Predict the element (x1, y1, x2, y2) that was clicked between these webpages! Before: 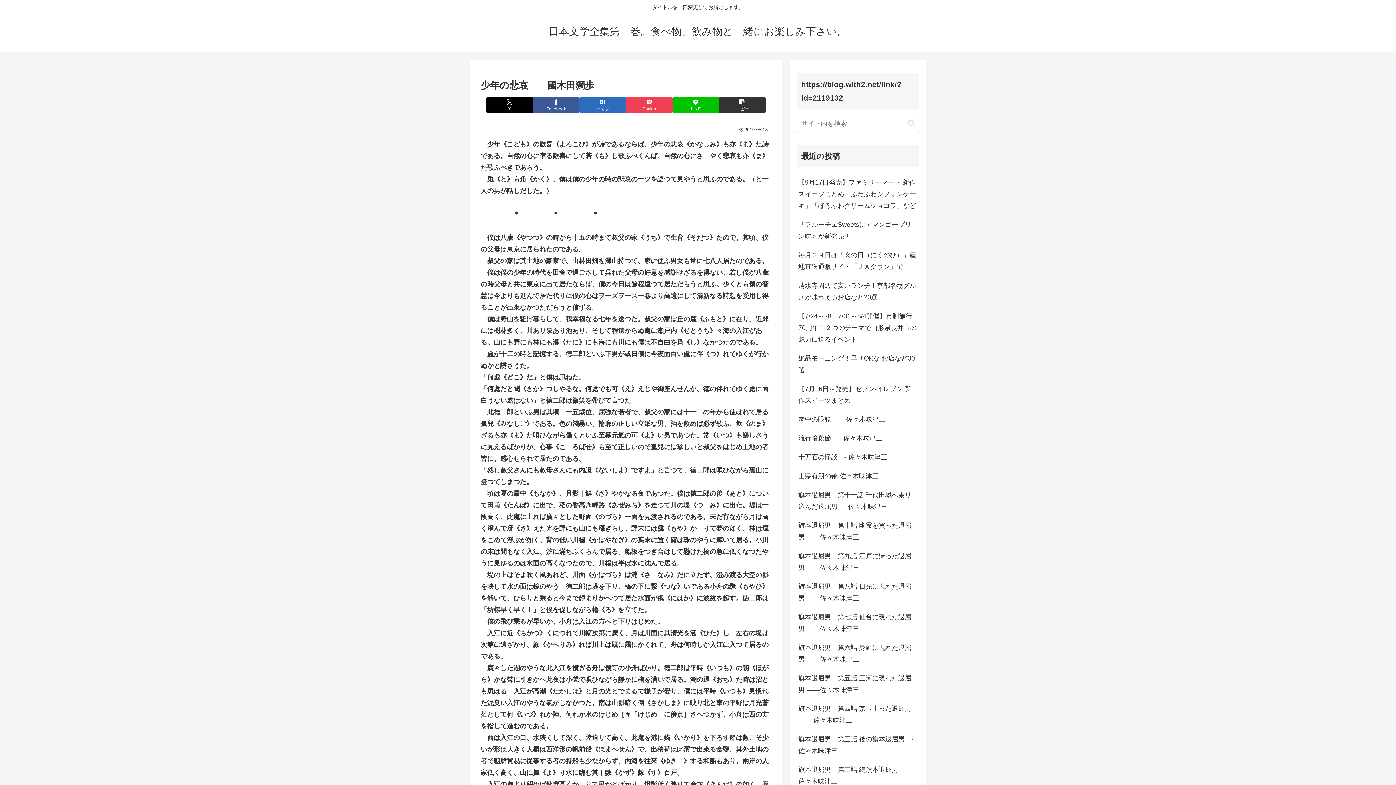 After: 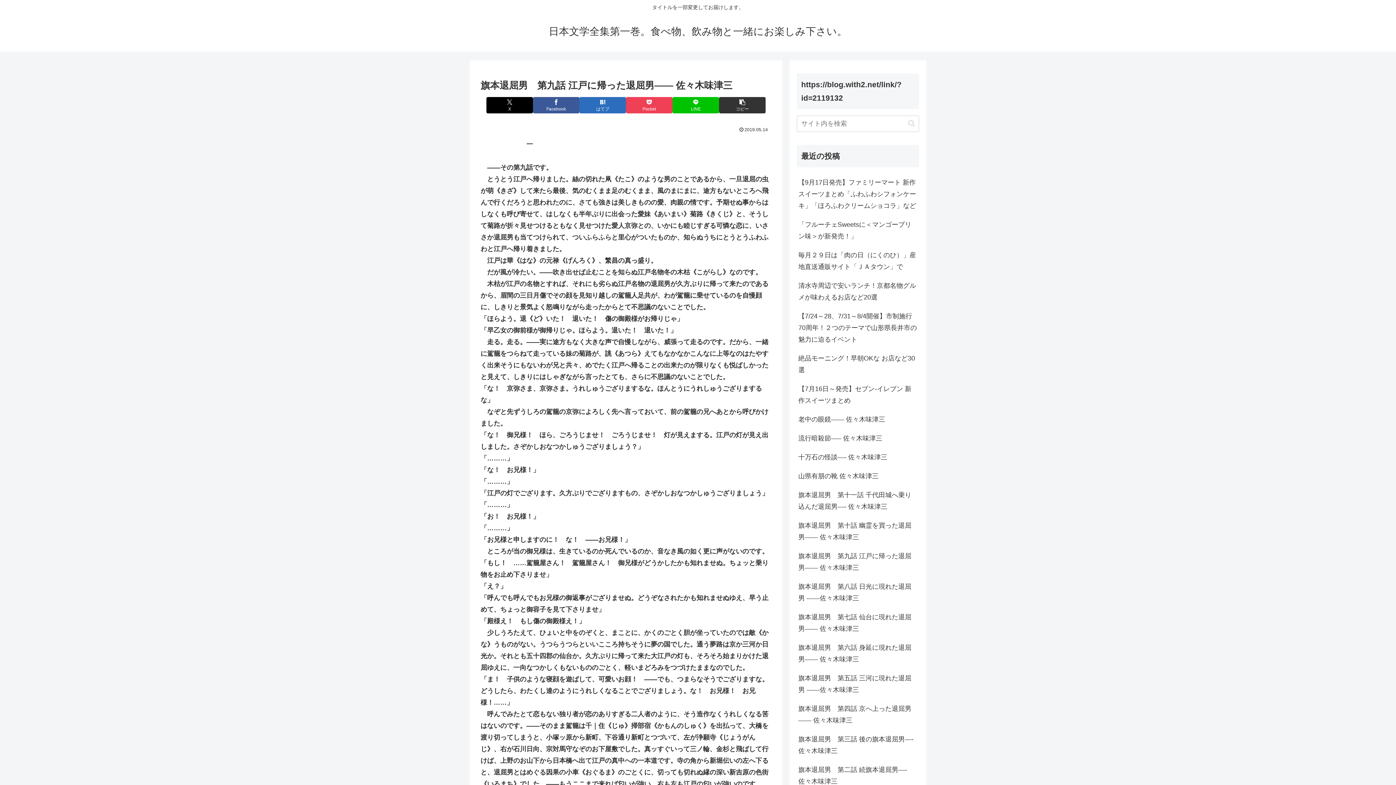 Action: bbox: (797, 546, 919, 577) label: 旗本退屈男　第九話 江戸に帰った退屈男—— 佐々木味津三